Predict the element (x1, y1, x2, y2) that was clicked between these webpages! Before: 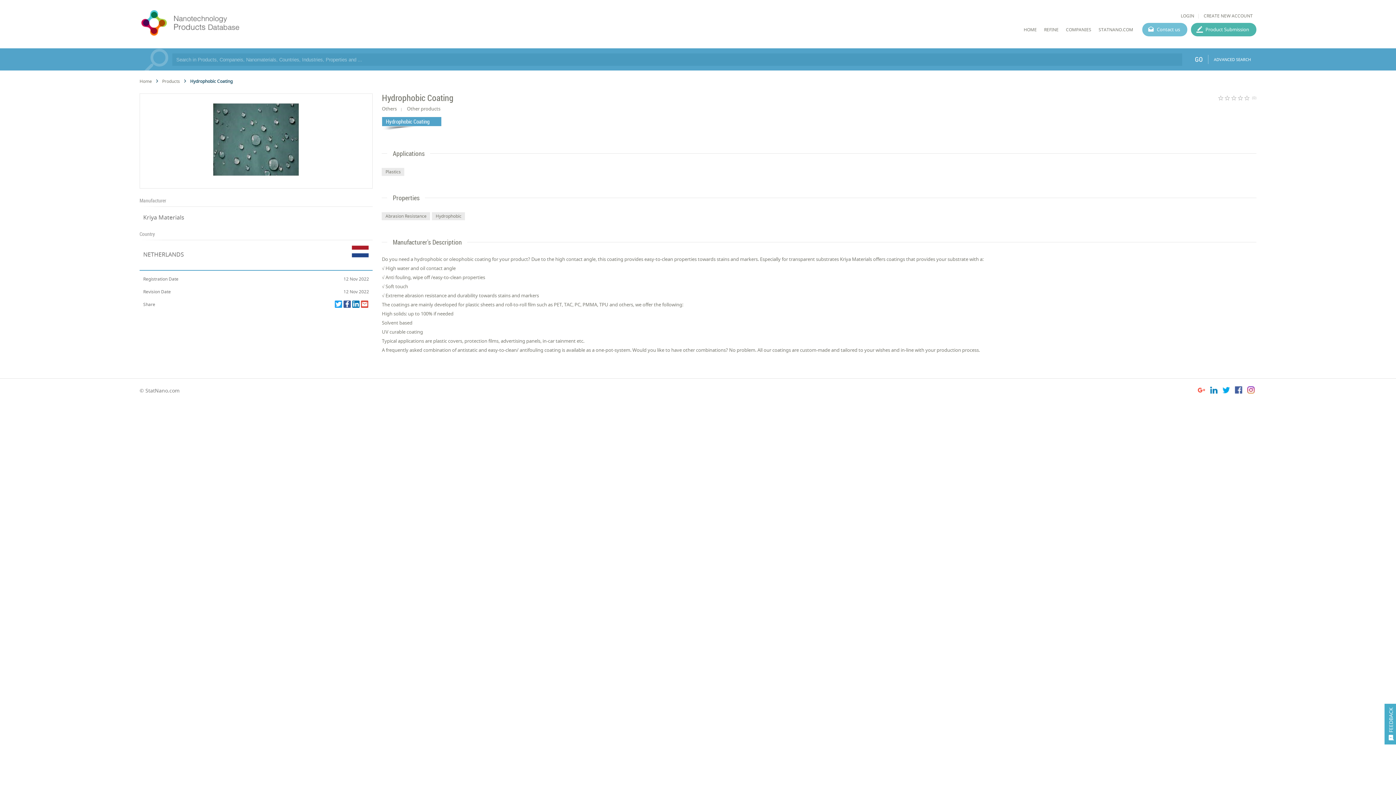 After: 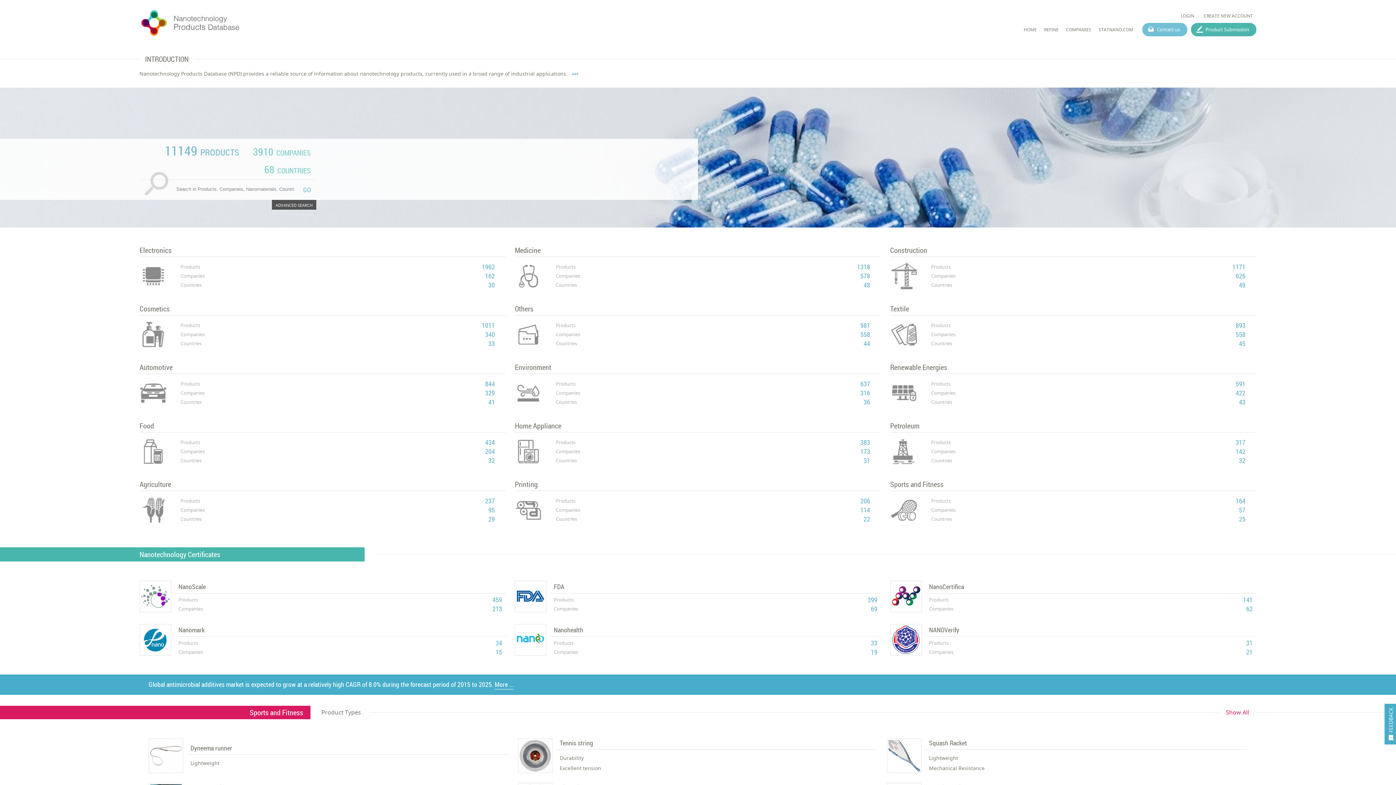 Action: bbox: (1024, 26, 1037, 32) label: HOME